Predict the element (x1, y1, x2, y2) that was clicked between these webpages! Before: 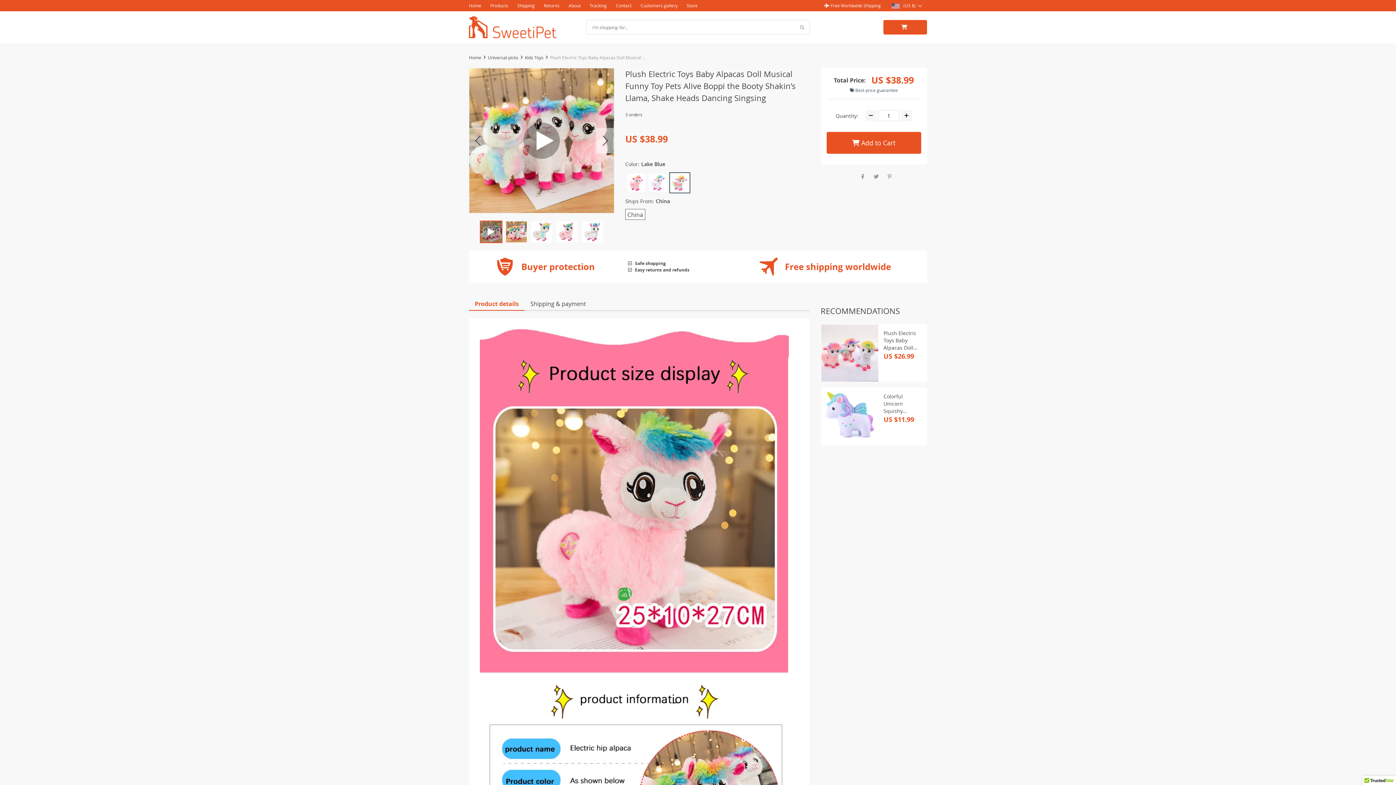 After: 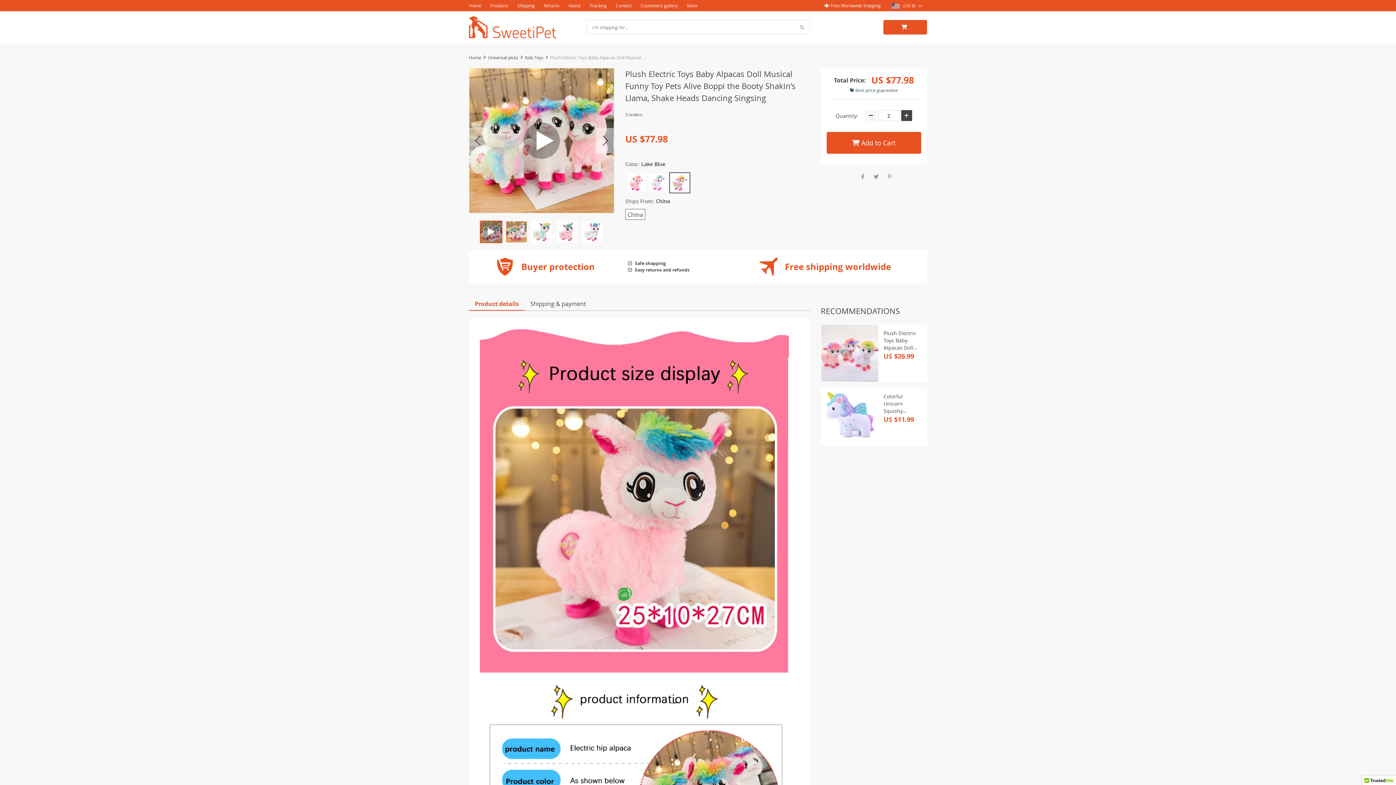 Action: bbox: (901, 110, 912, 121)